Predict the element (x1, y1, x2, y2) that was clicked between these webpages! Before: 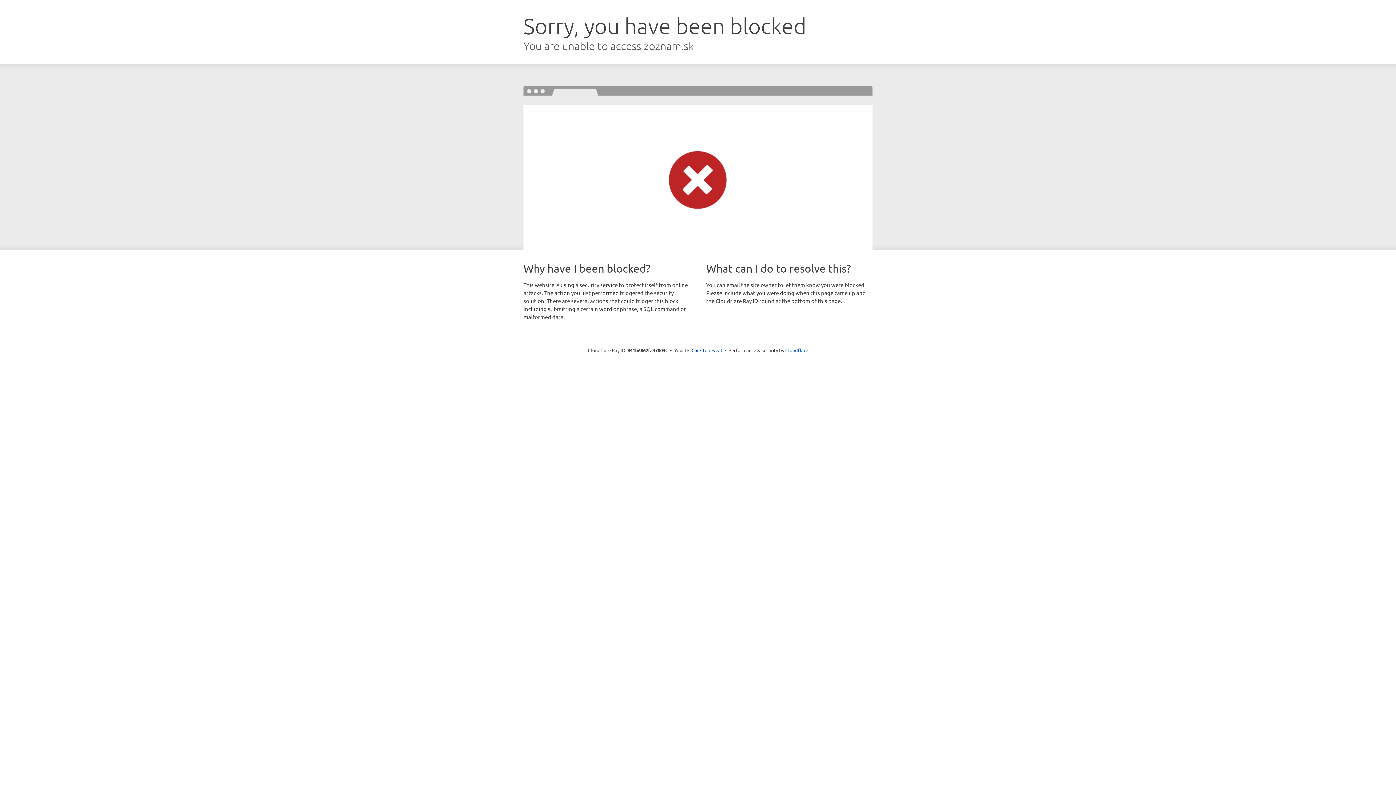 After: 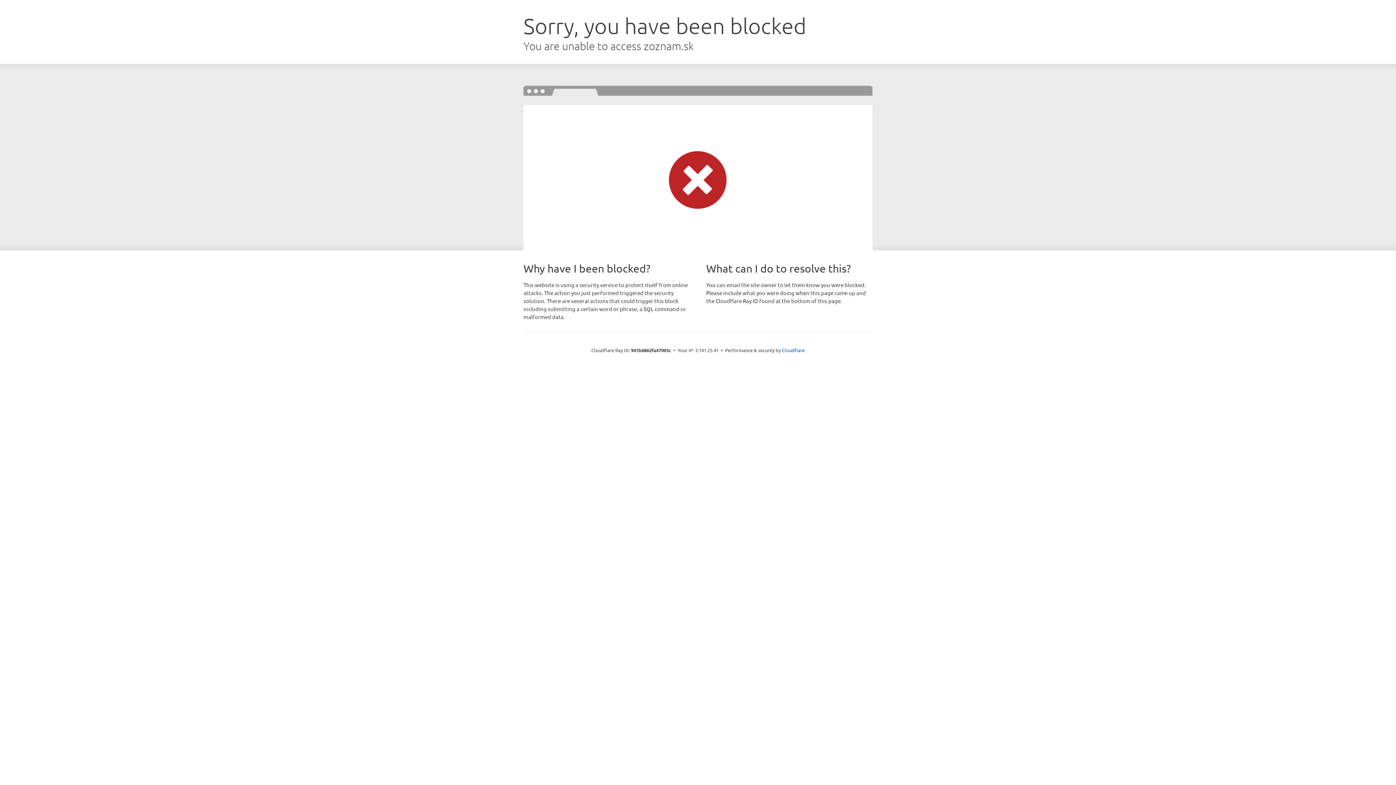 Action: bbox: (691, 346, 722, 353) label: Click to reveal